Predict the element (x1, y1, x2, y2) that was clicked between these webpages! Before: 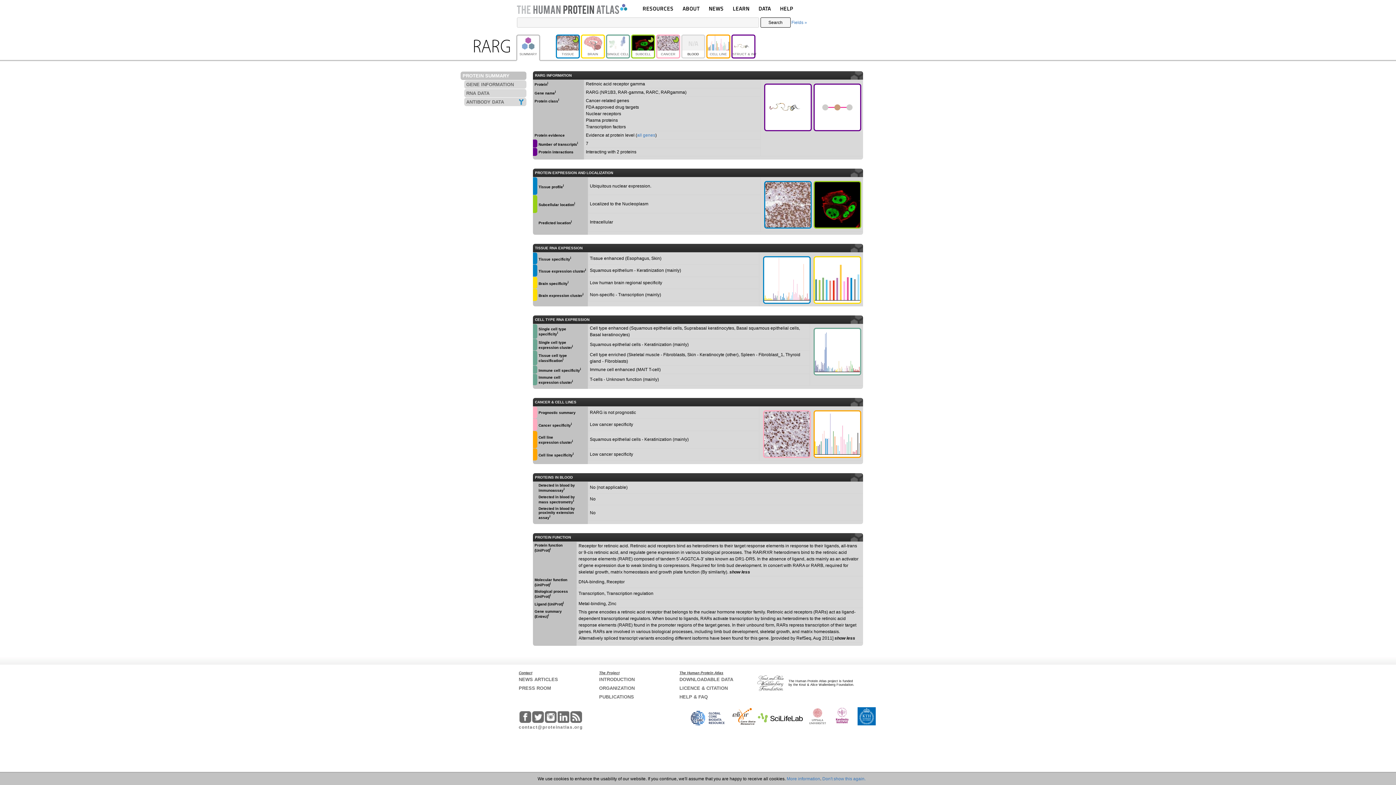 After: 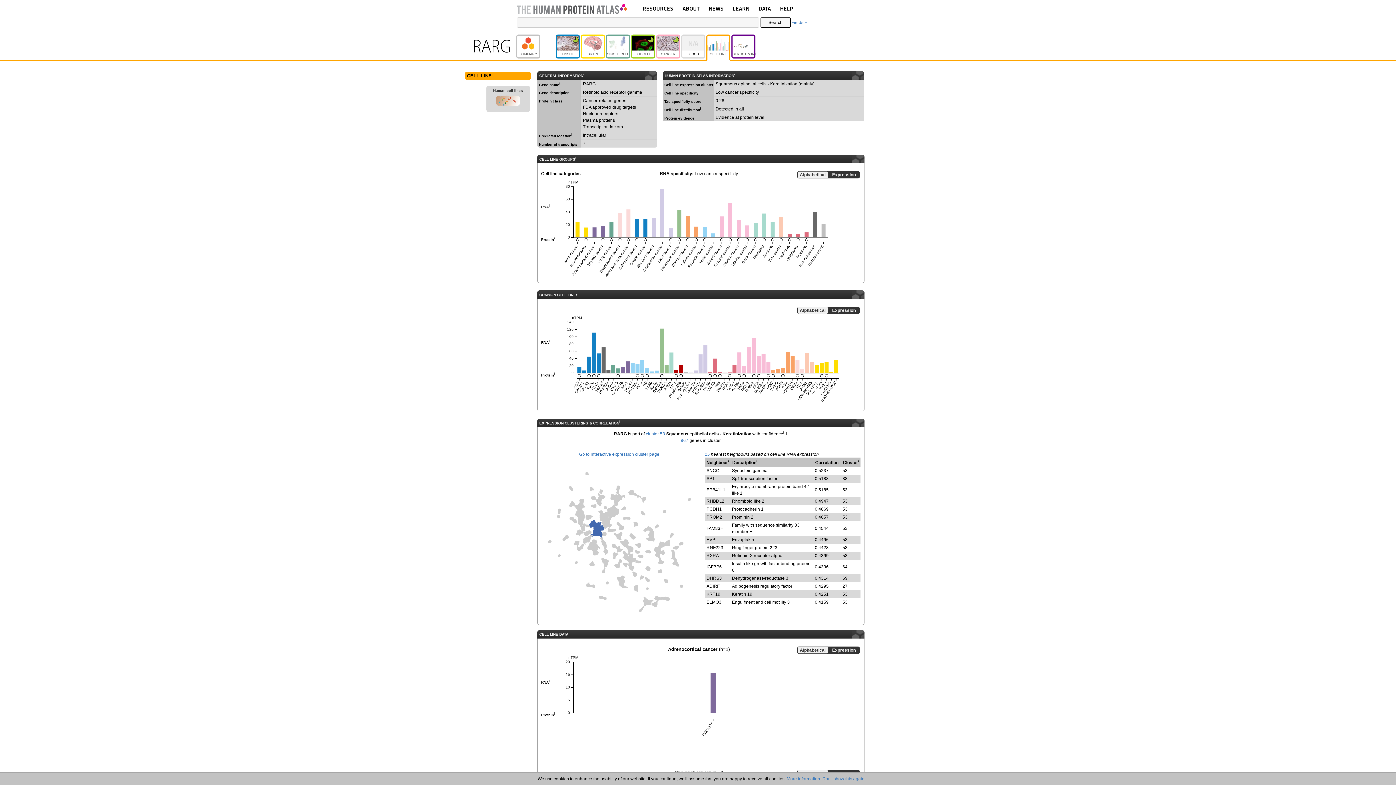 Action: label: Brain cancer
Neuroblastoma
Adrenocortical cancer
Thyroid cancer
Lung cancer
Esophageal cancer
Head and neck cancer
Colorectal cancer
Gastric cancer
Bile duct cancer
Gallbladder cancer
Liver cancer
Pancreatic cancer
Bladder cancer
Kidney cancer
Prostate cancer
Testis cancer
Breast cancer
Cervical cancer
Ovarian cancer
Uterine cancer
Bone cancer
Rhabdoid
Sarcoma
Skin cancer
Leukemia
Lymphoma
Myeloma
Non-cancerous
Uncategorized
0
20
40
60
80 bbox: (813, 410, 861, 458)